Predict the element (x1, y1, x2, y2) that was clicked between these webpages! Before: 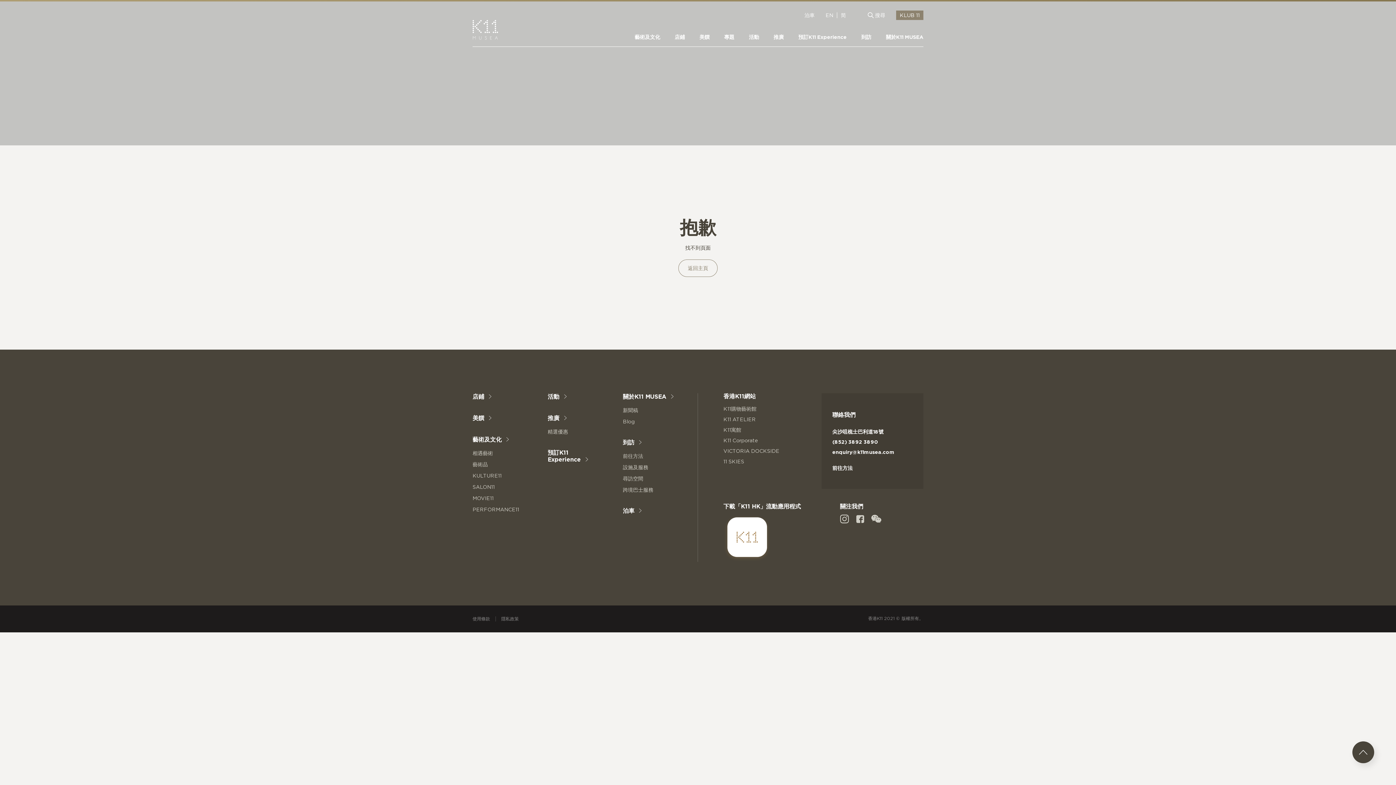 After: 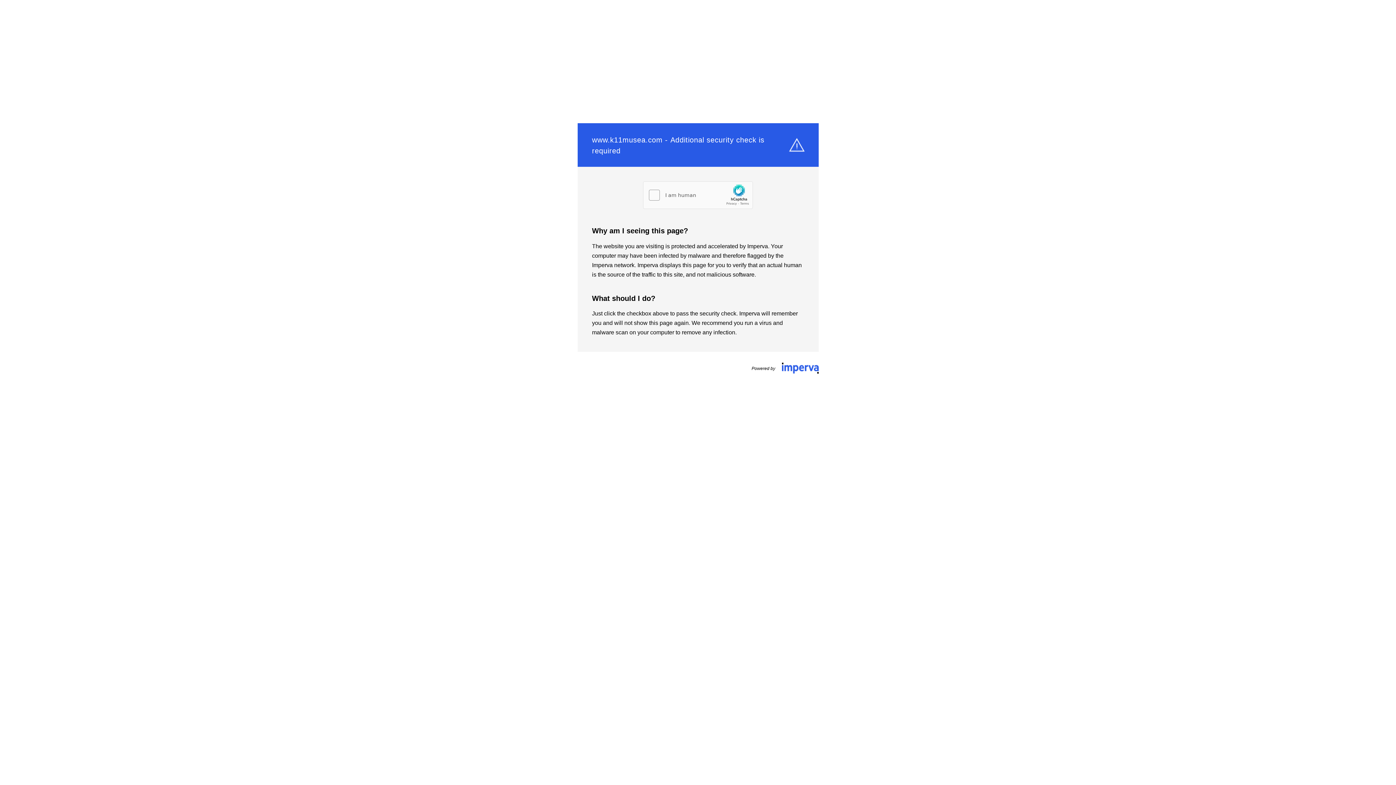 Action: bbox: (472, 450, 493, 456) label: 相遇藝術